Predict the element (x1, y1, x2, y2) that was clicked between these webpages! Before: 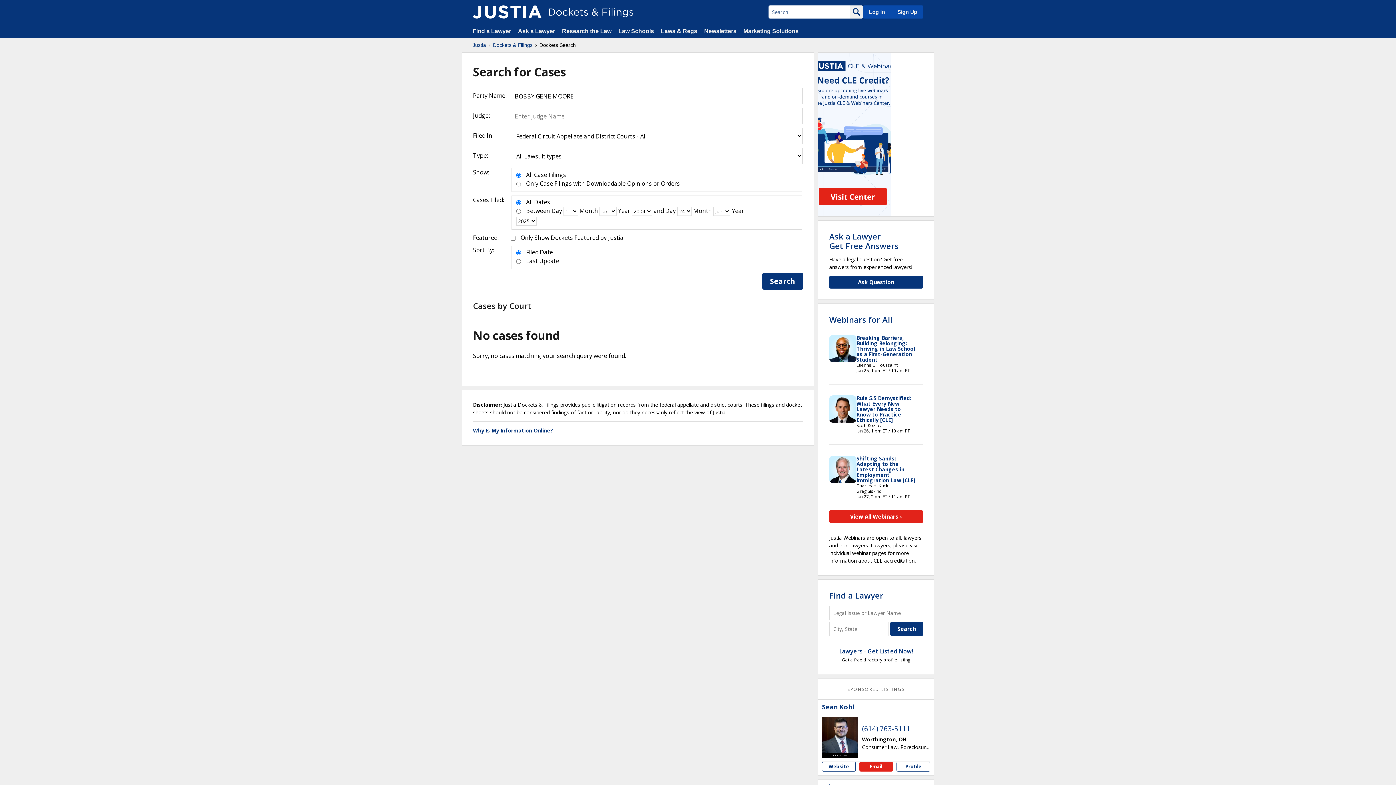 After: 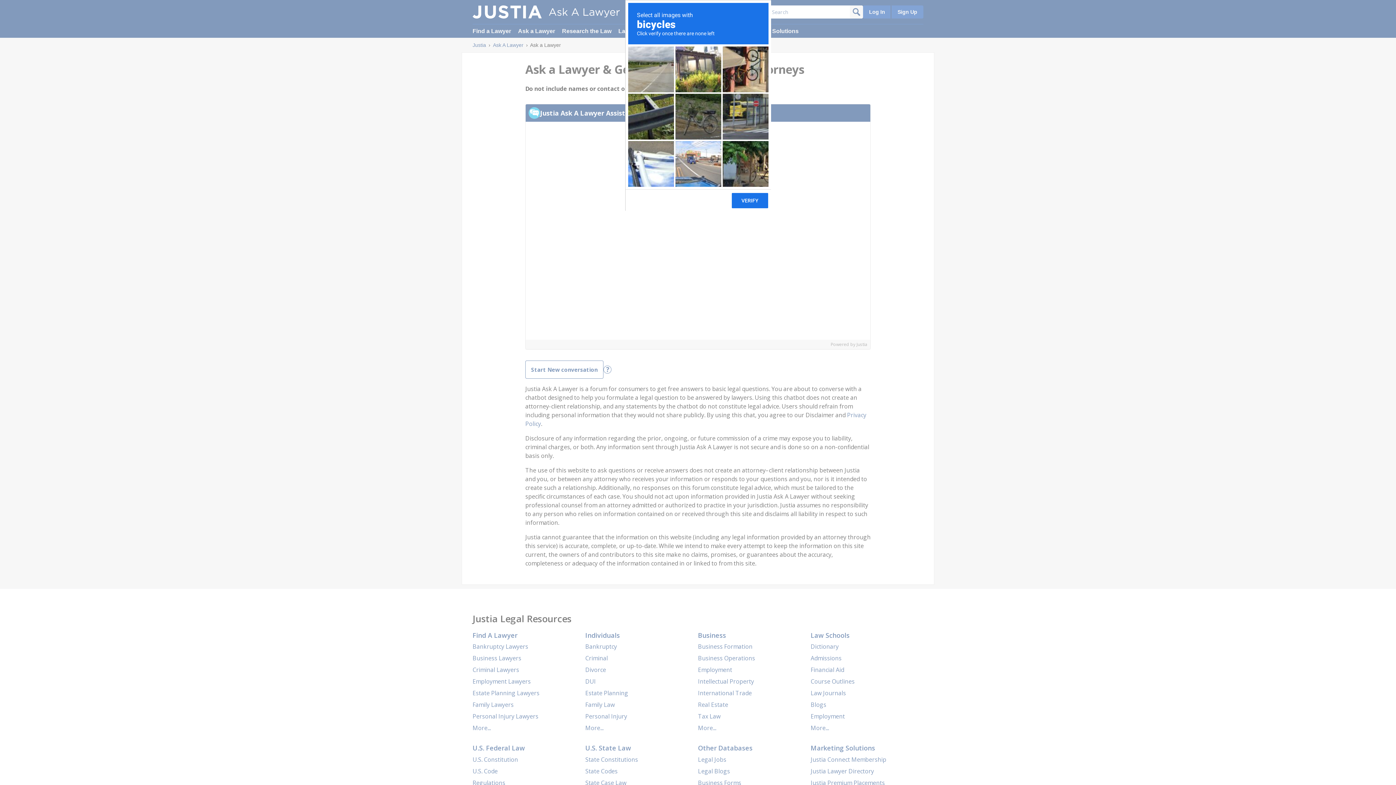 Action: bbox: (829, 276, 923, 288) label: Ask Question